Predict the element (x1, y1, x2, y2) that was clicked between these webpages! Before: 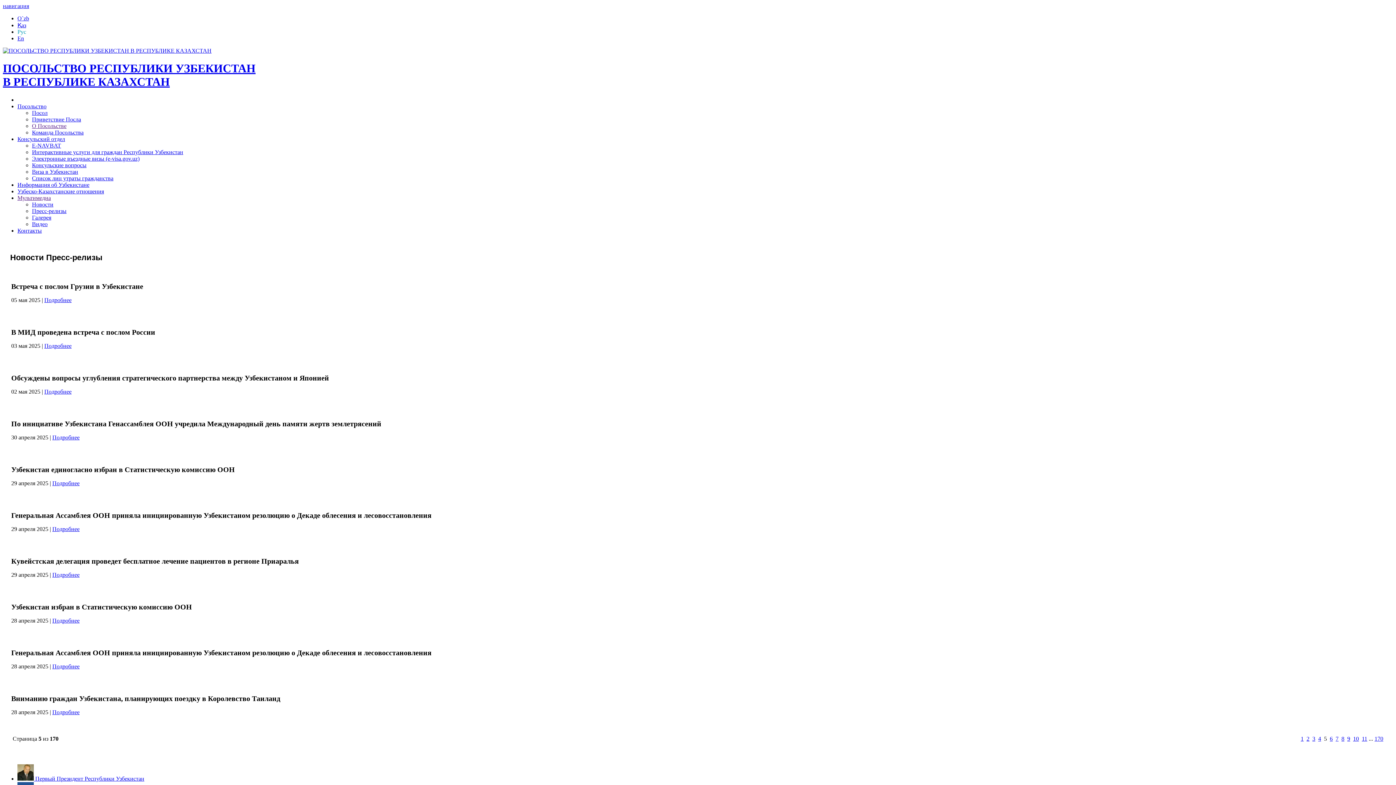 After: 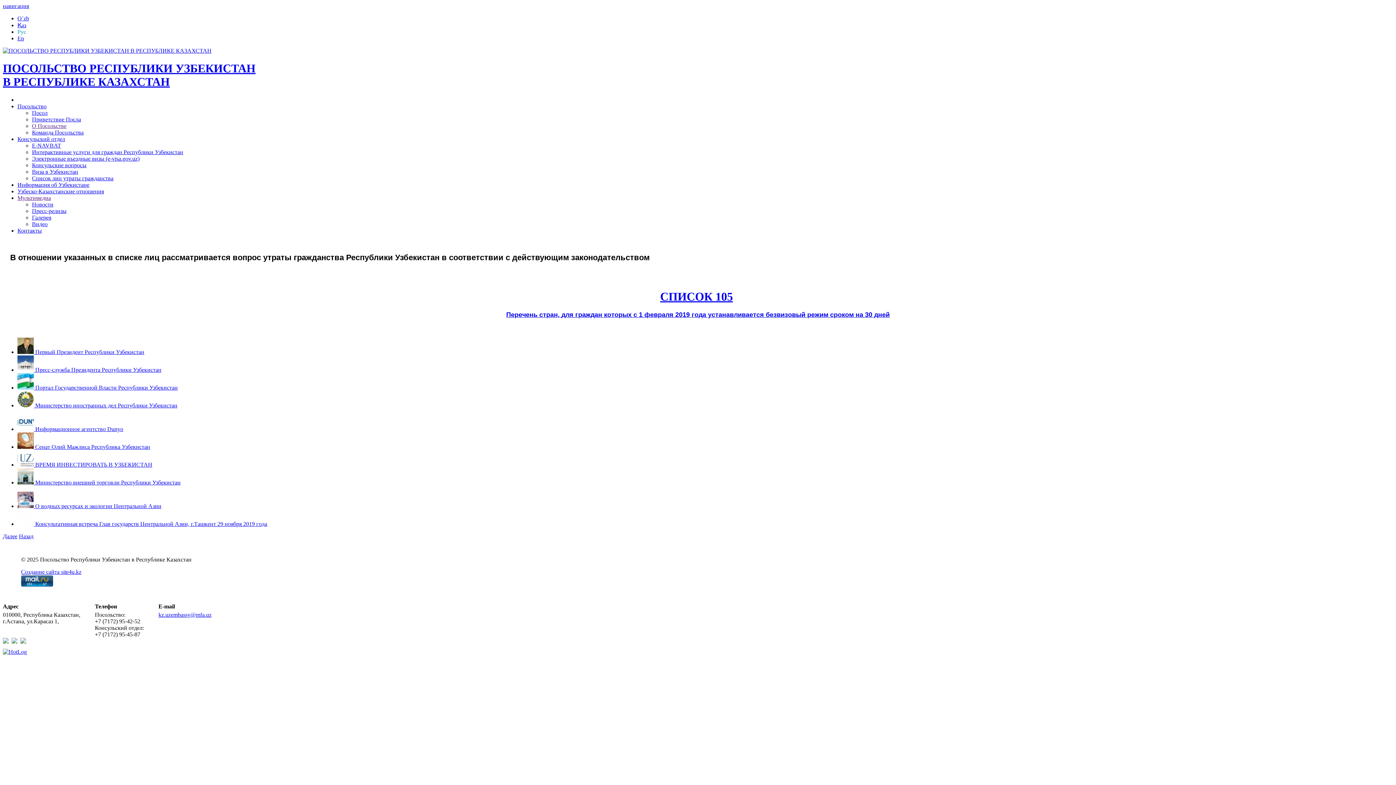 Action: bbox: (32, 175, 113, 181) label: Список лиц утраты гражданства